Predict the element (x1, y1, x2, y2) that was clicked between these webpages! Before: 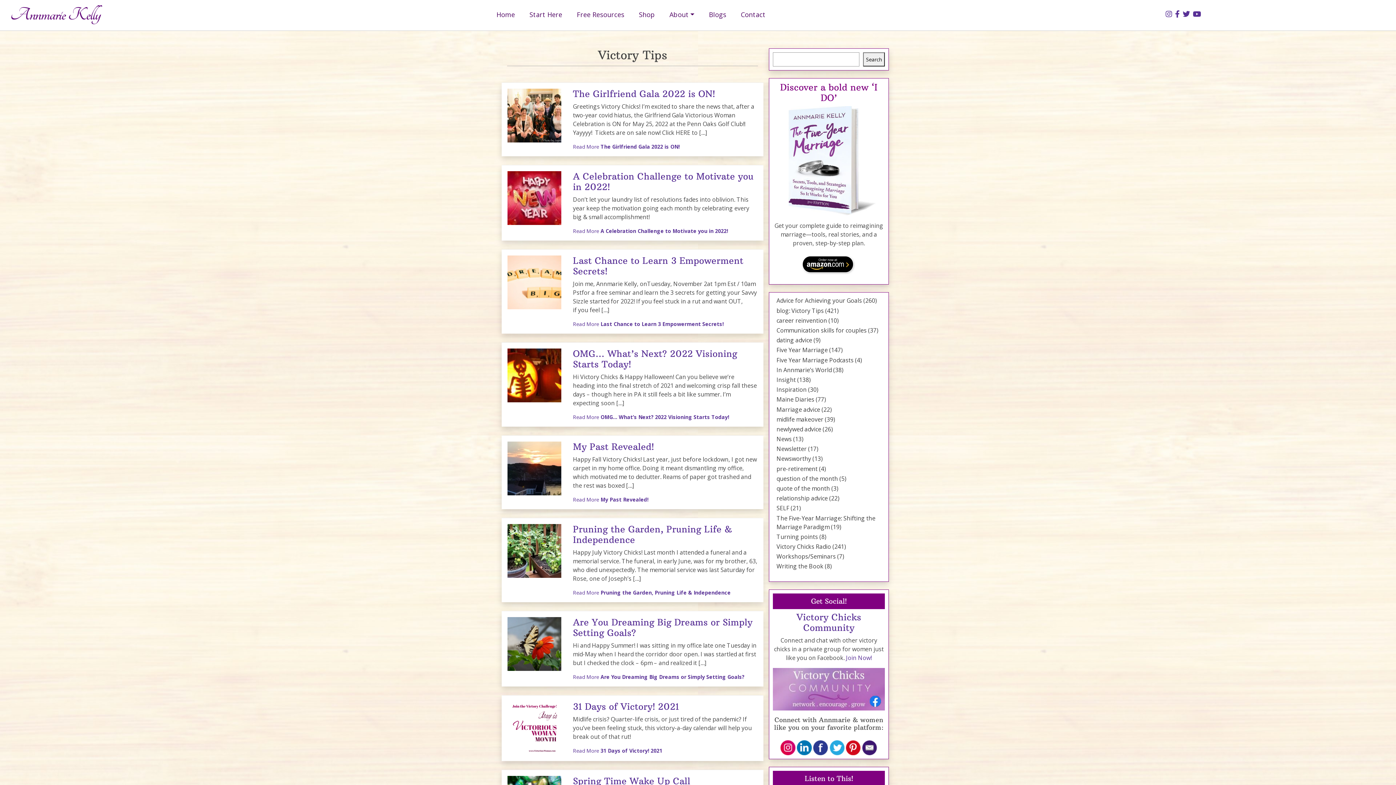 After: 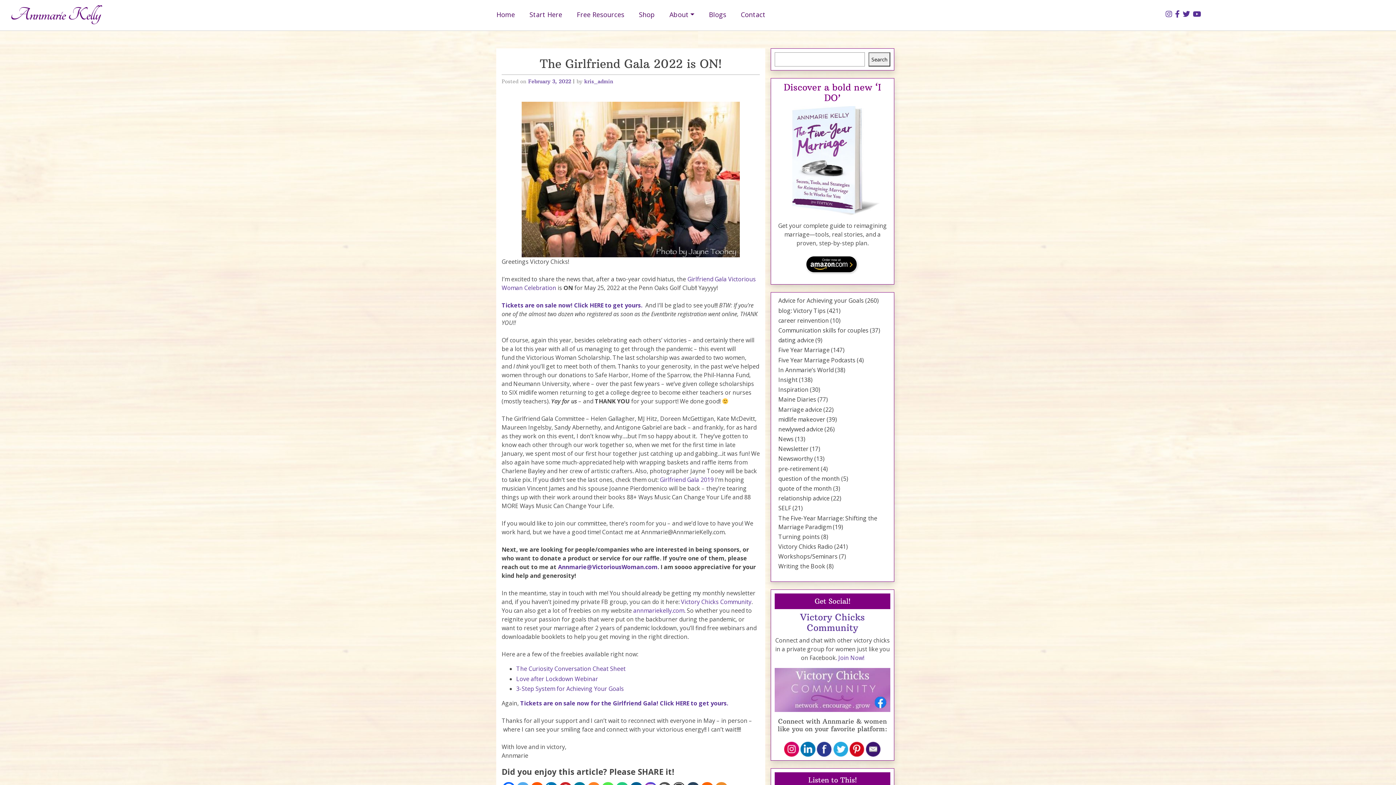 Action: bbox: (507, 111, 561, 118)